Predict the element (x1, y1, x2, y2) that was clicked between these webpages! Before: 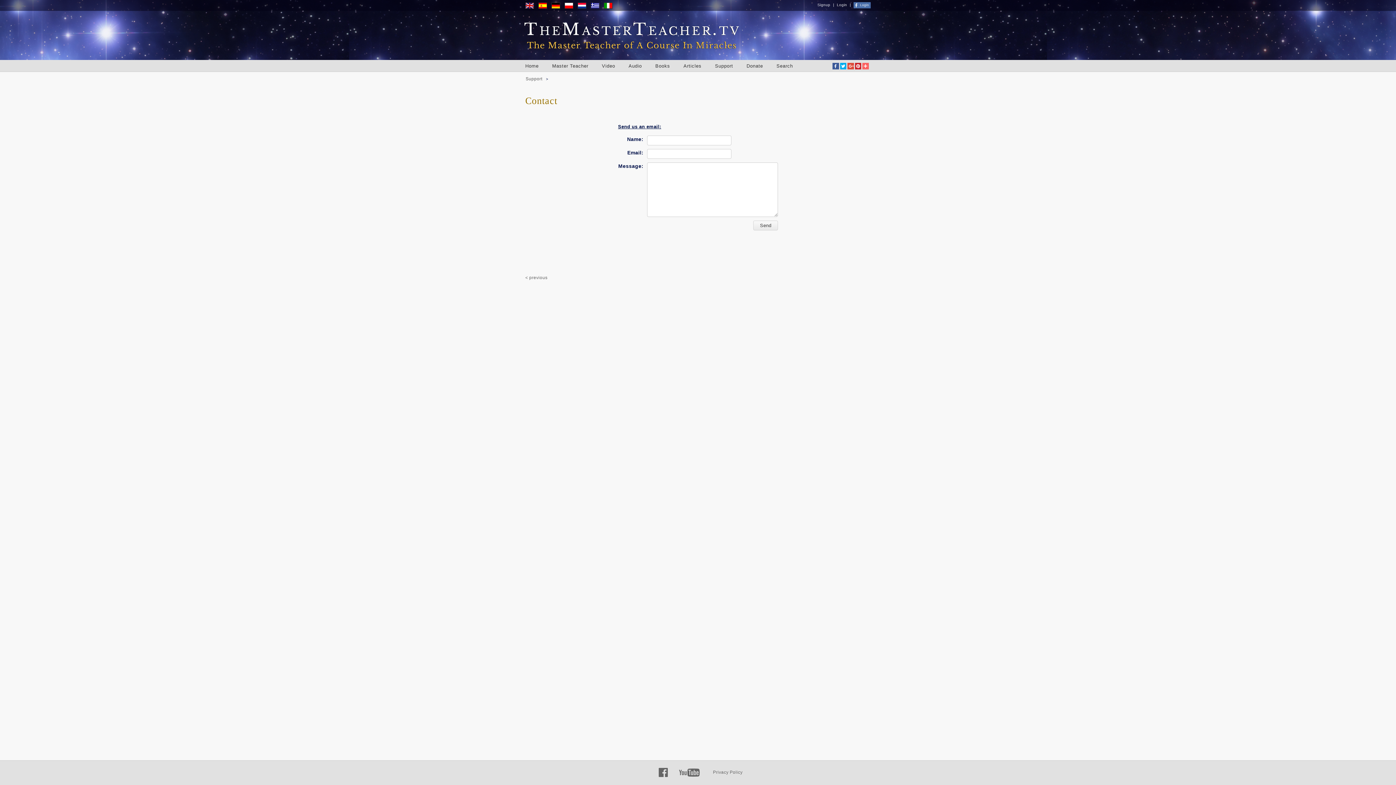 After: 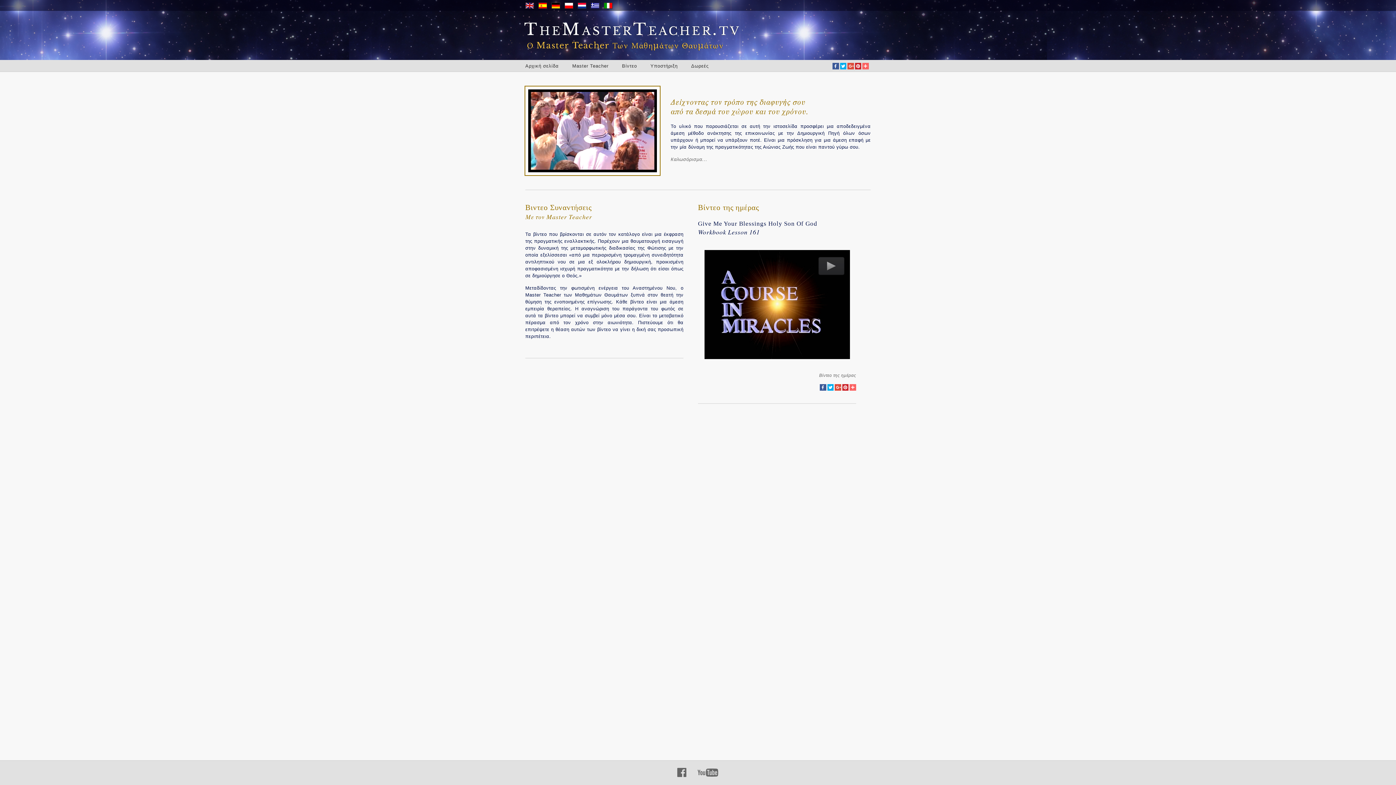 Action: bbox: (590, 5, 604, 9)